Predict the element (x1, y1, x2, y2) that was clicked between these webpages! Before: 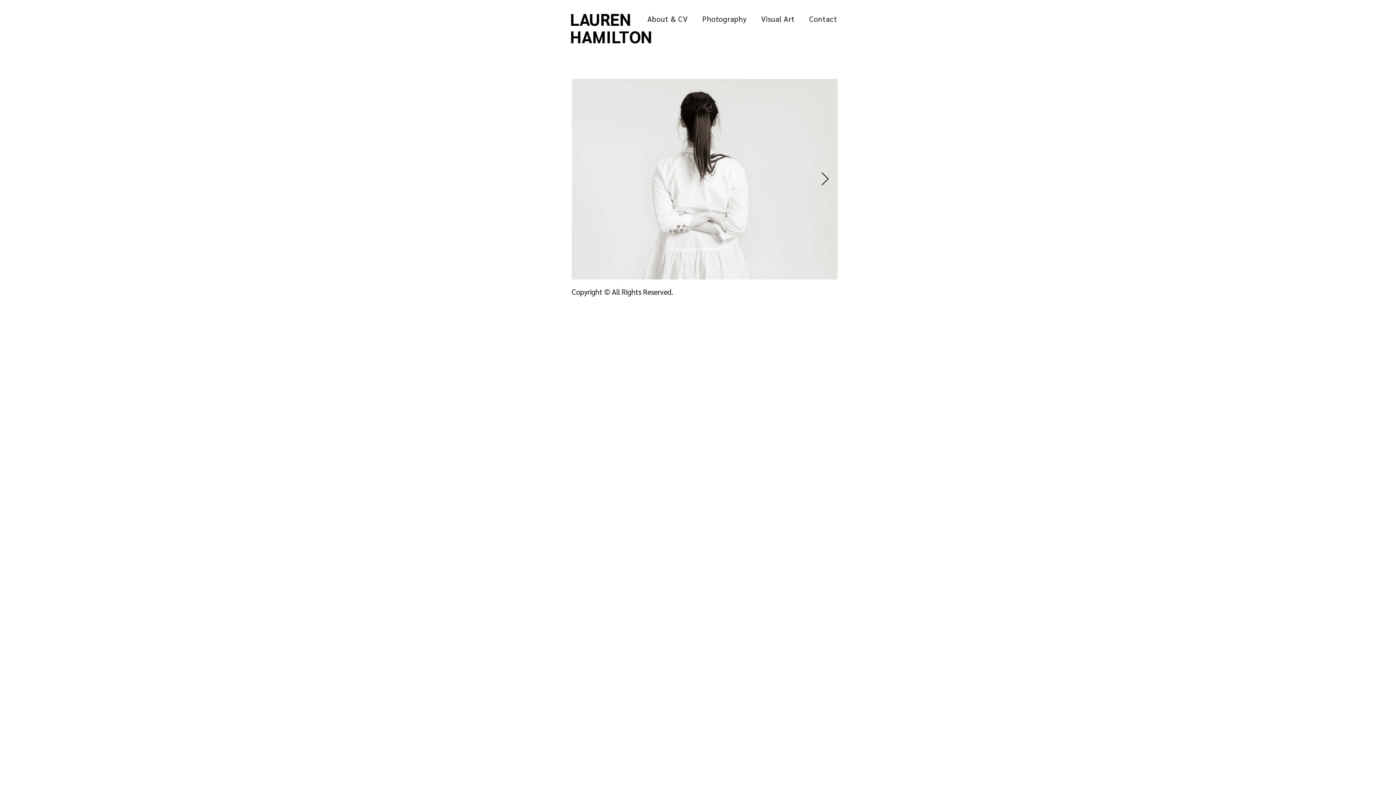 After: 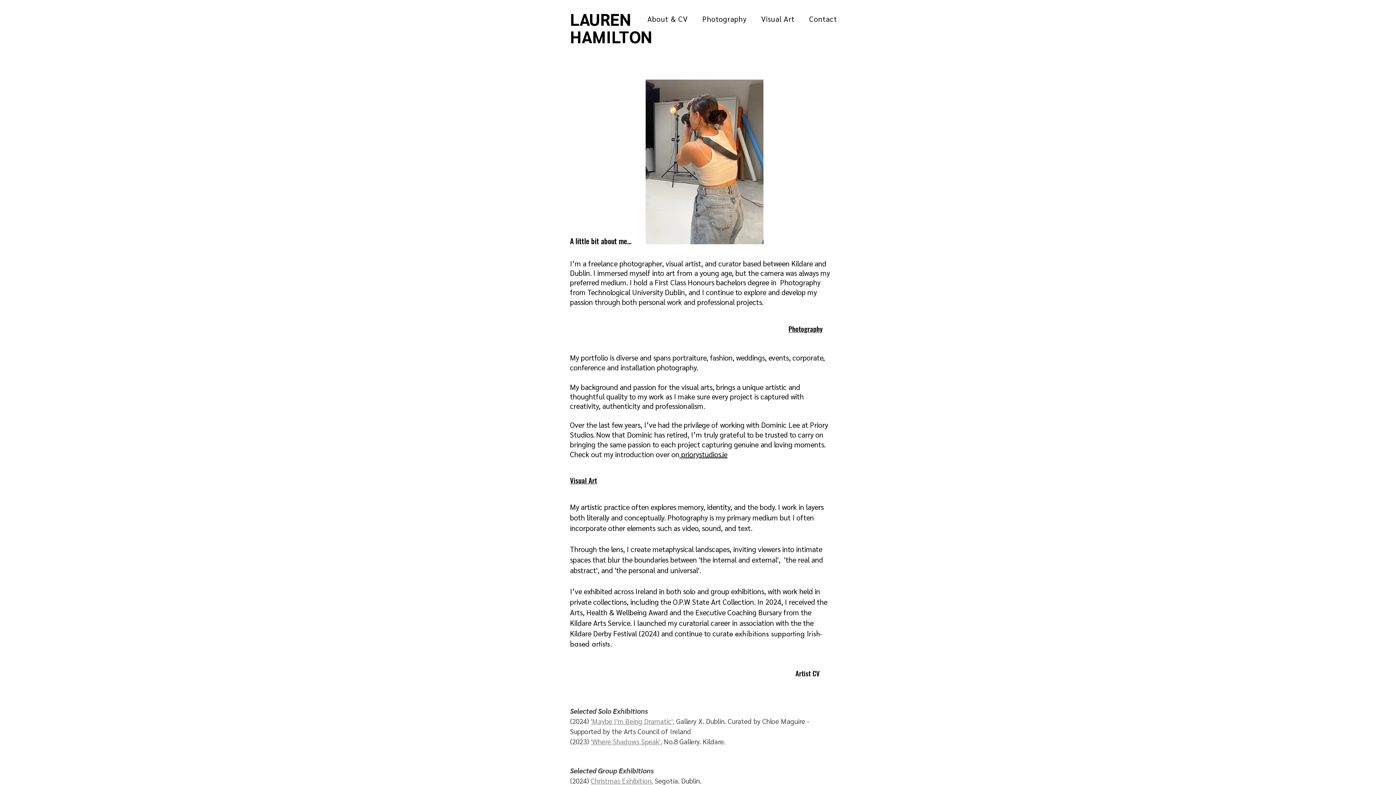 Action: bbox: (640, 10, 695, 27) label: About & CV